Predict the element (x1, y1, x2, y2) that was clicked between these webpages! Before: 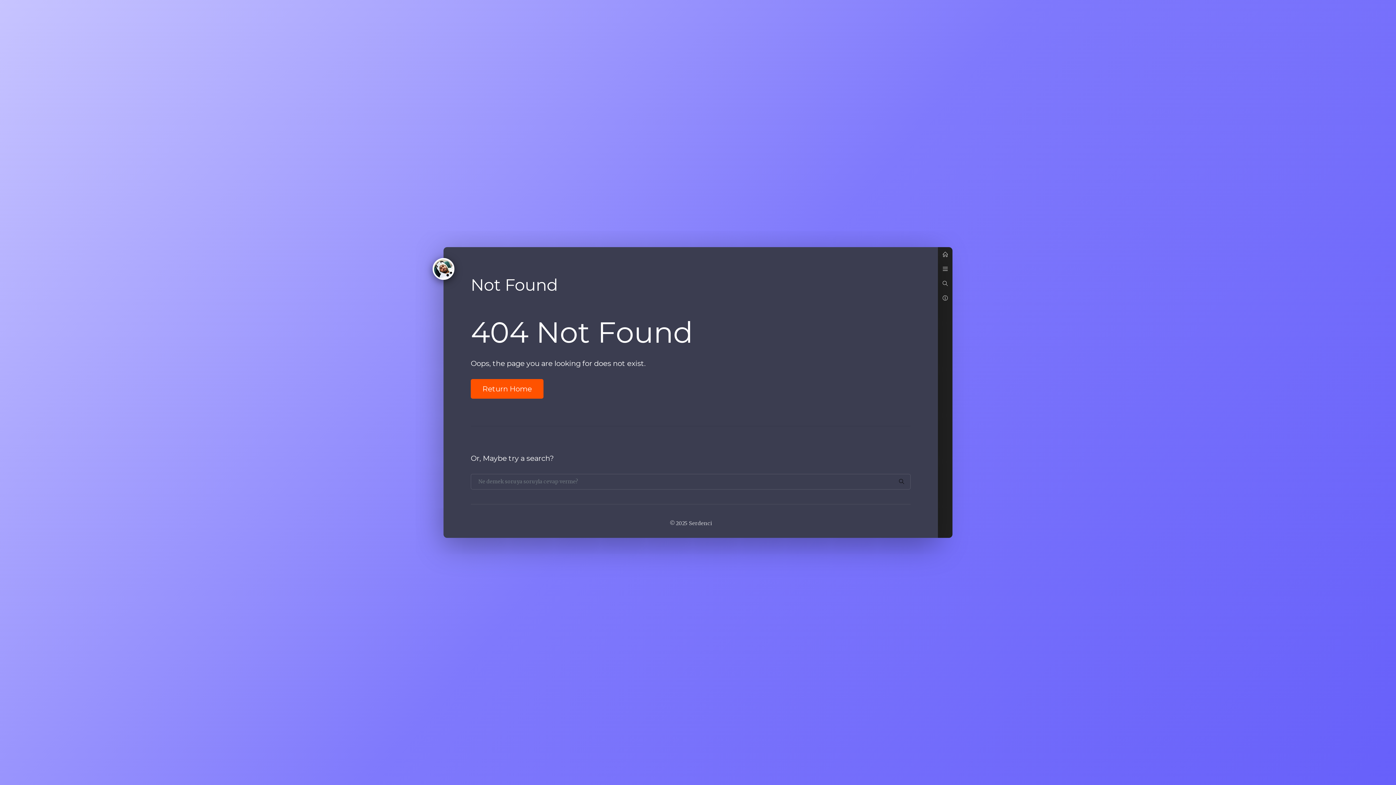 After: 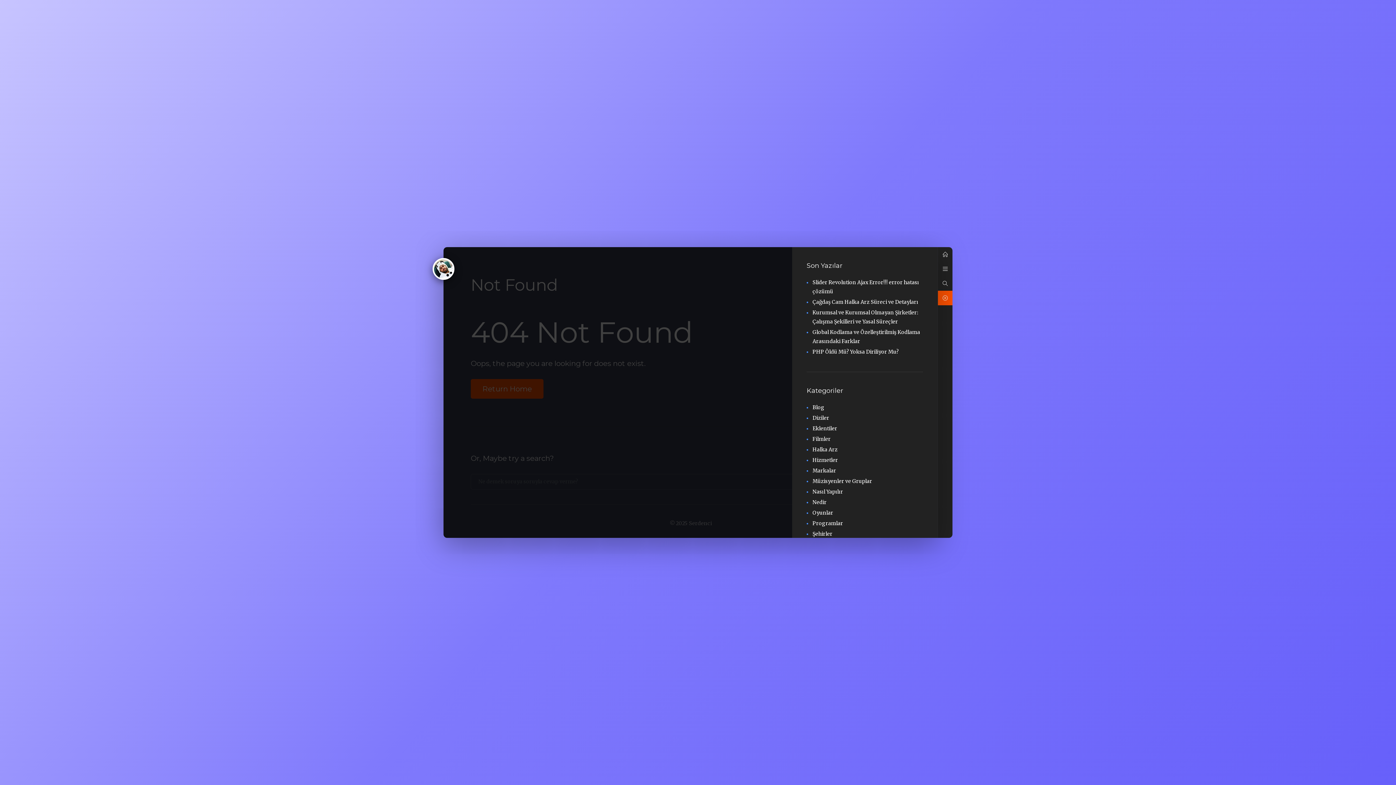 Action: bbox: (938, 290, 952, 305)